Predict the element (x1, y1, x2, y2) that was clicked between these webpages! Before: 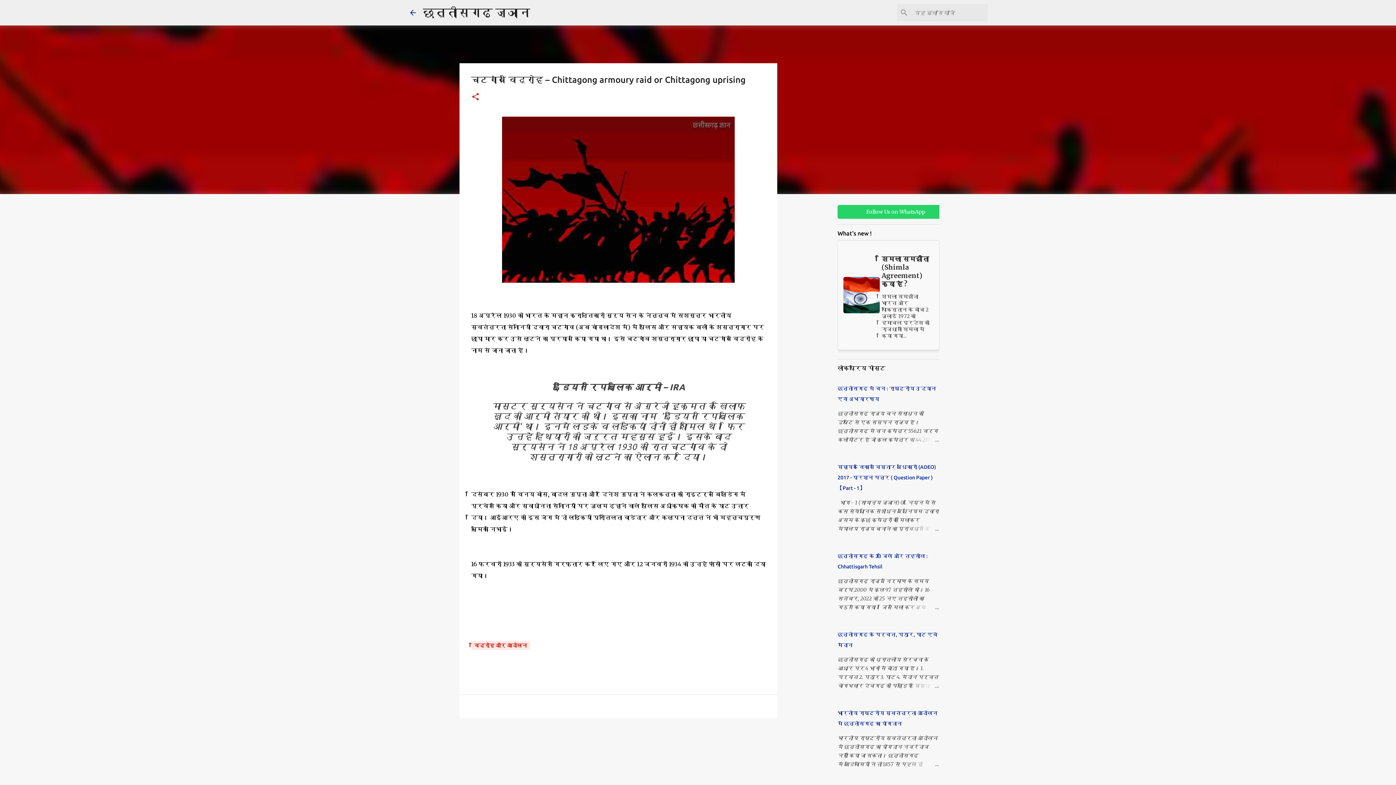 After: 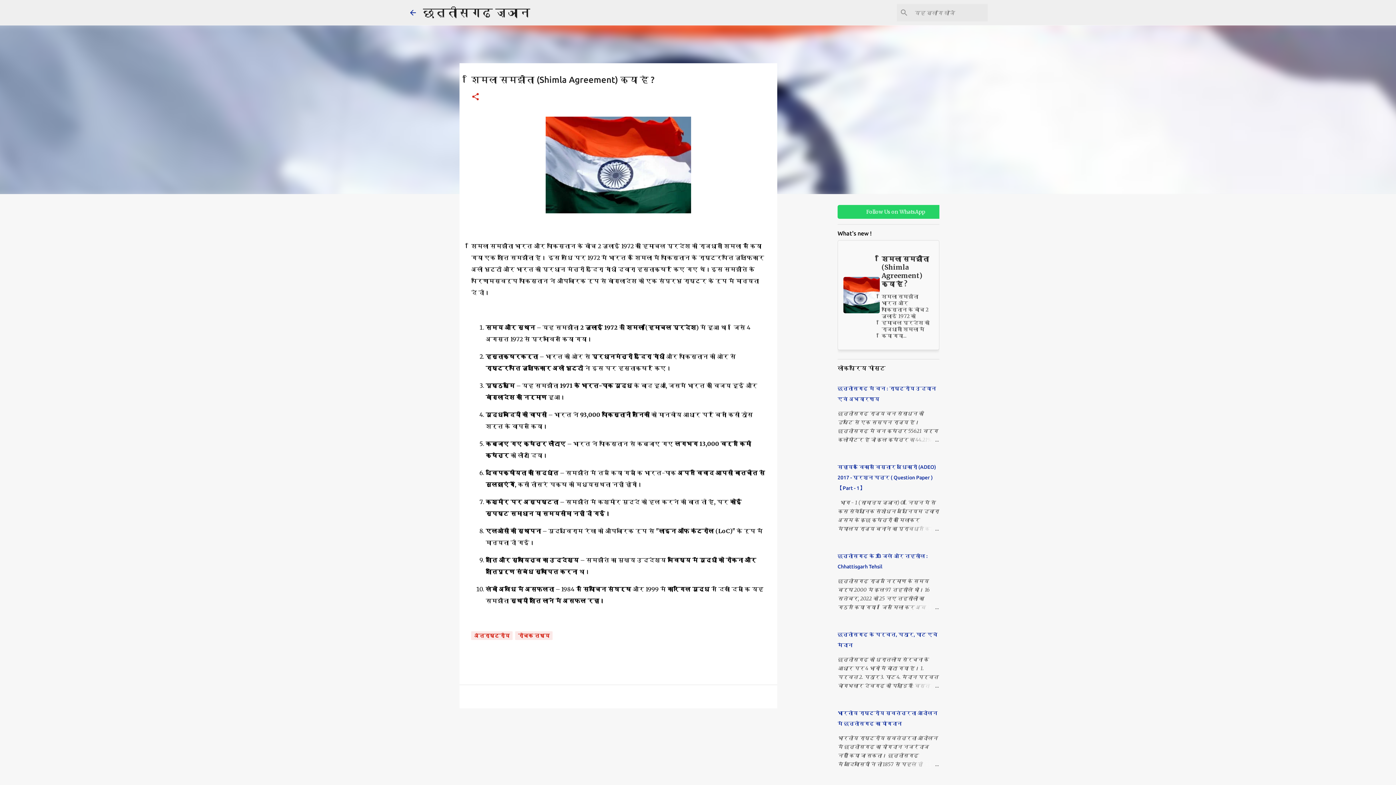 Action: bbox: (837, 240, 939, 350) label: शिमला समझौता (Shimla Agreement) क्या है ?

शिमला समझौता भारत और पाकिस्तान के बीच 2 जुलाई 1972 को हिमाचल प्रदेश की राजधानी शिमला में किया गया...